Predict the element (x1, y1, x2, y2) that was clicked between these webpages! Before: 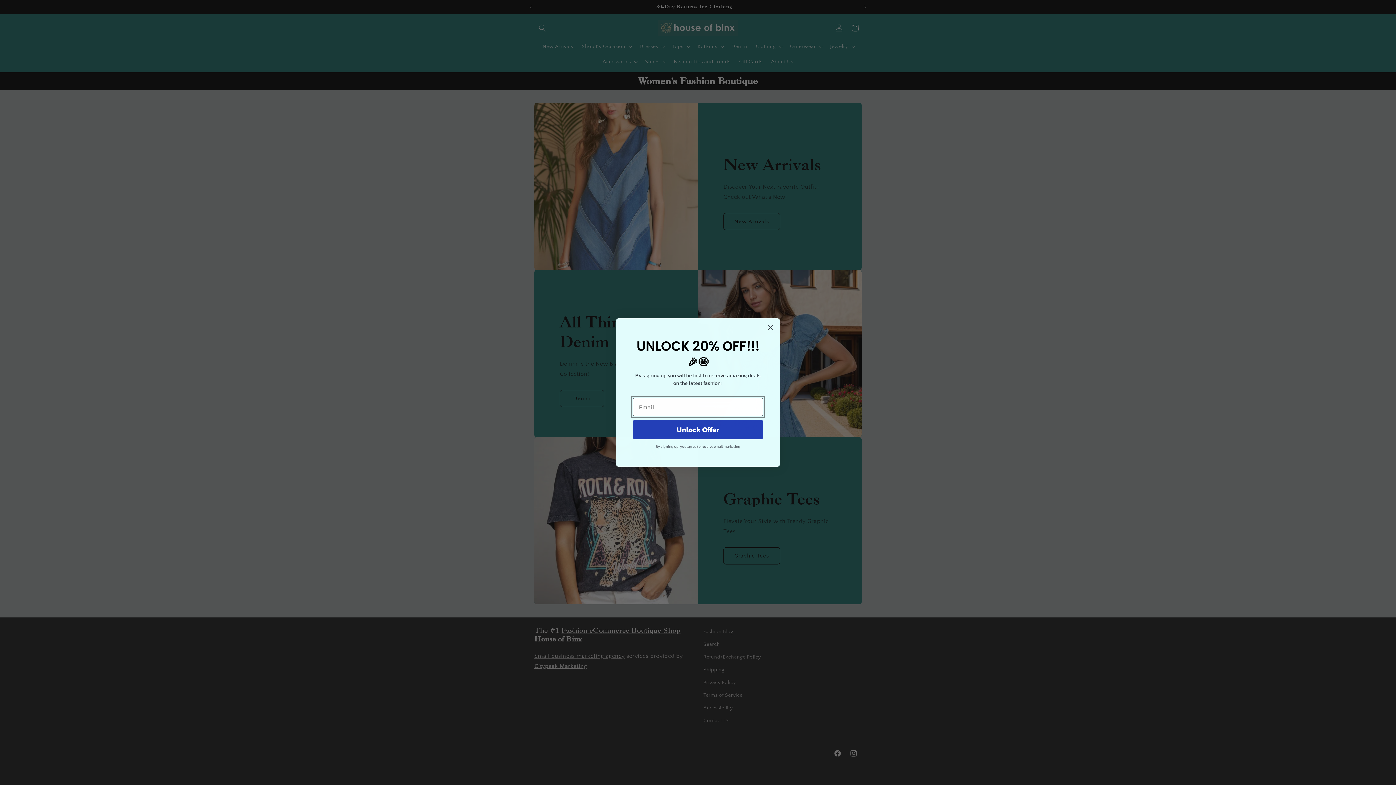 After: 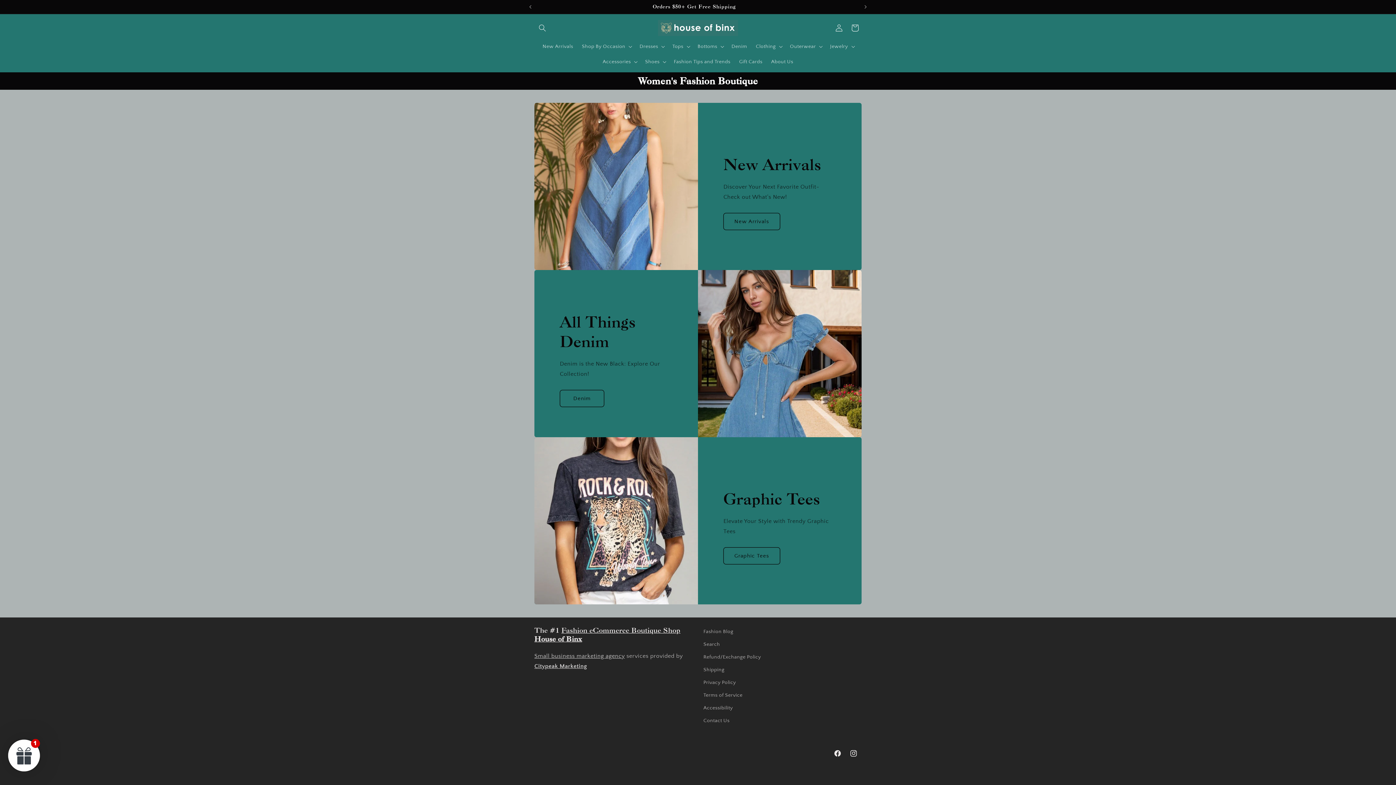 Action: label: Close dialog bbox: (764, 321, 777, 334)